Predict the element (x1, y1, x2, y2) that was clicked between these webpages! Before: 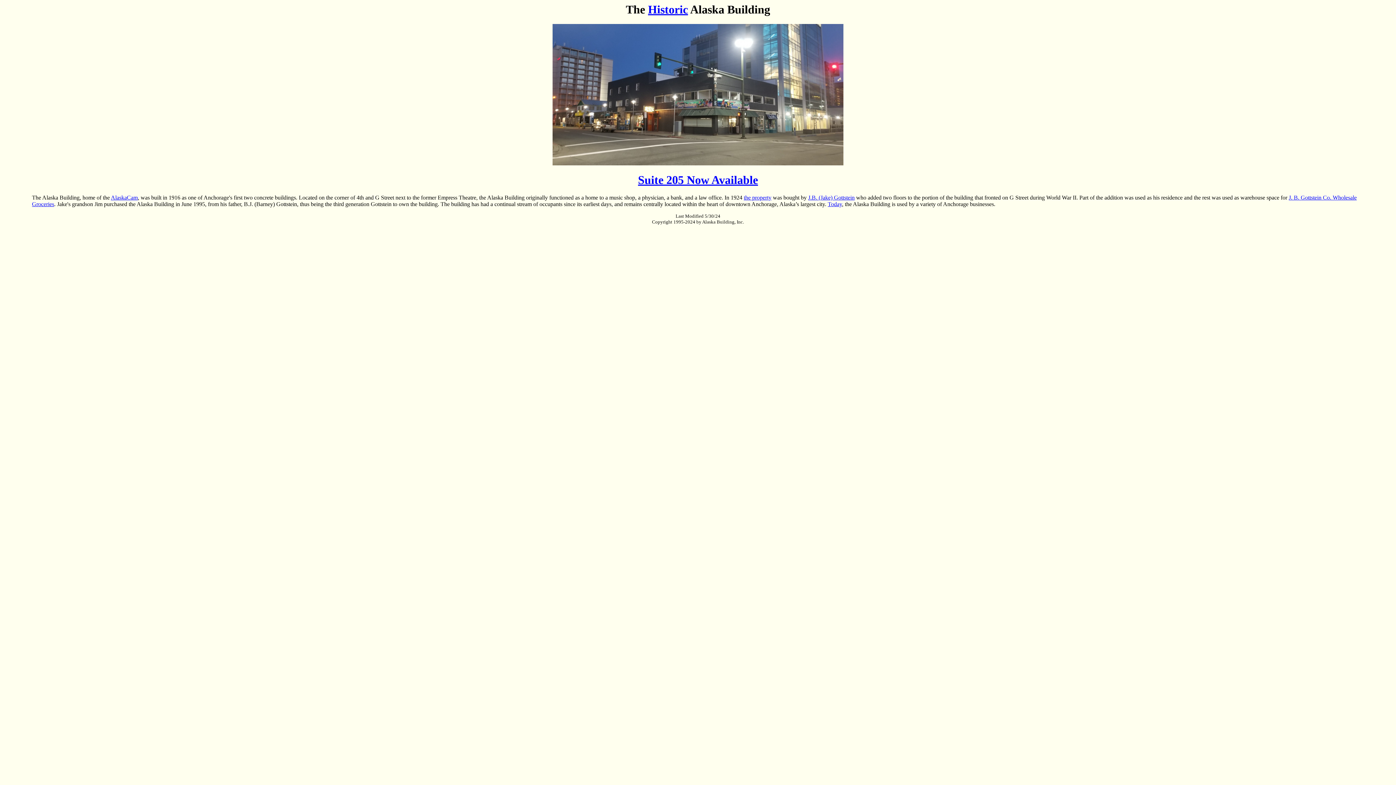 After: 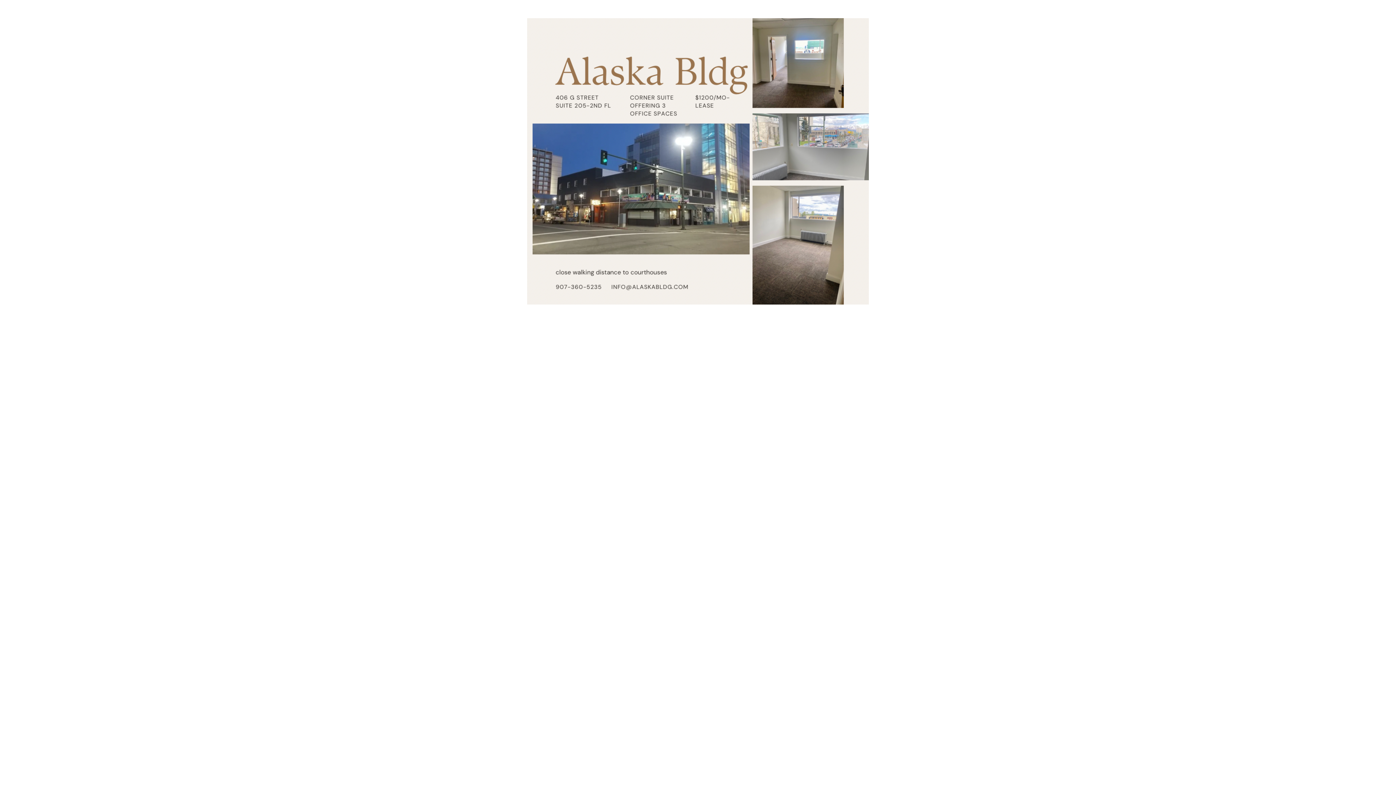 Action: label: Suite 205 Now Available bbox: (638, 173, 758, 186)